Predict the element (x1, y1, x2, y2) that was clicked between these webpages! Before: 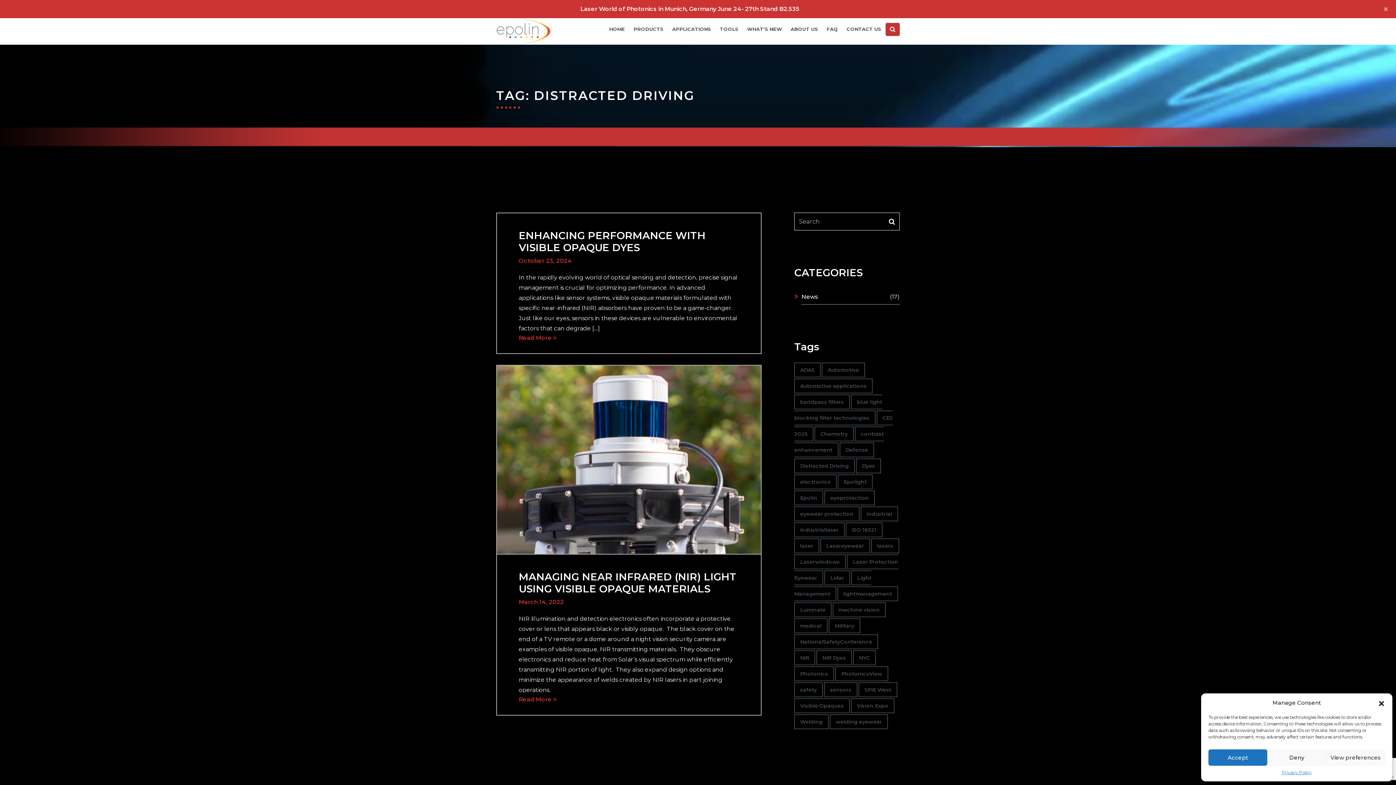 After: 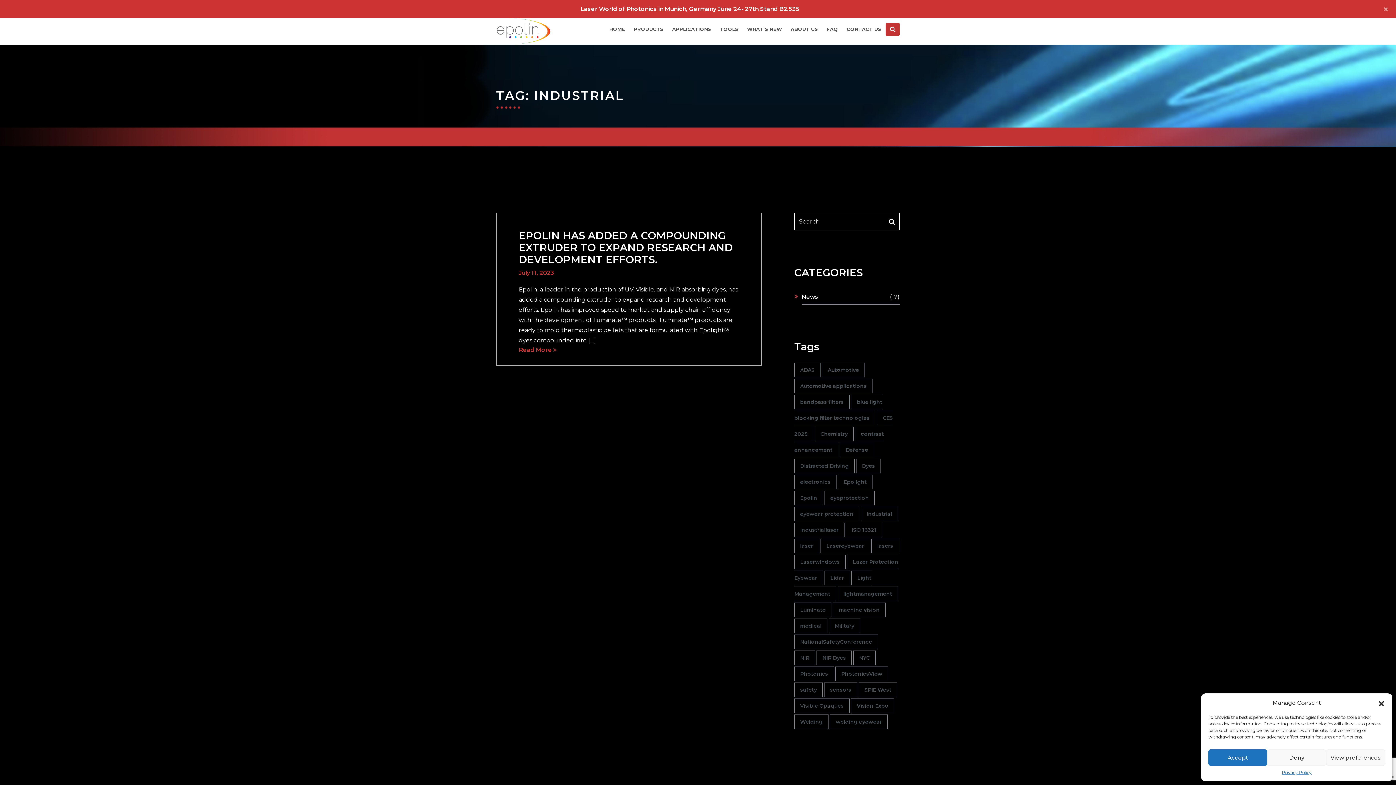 Action: label: industrial (1 item) bbox: (861, 506, 898, 521)